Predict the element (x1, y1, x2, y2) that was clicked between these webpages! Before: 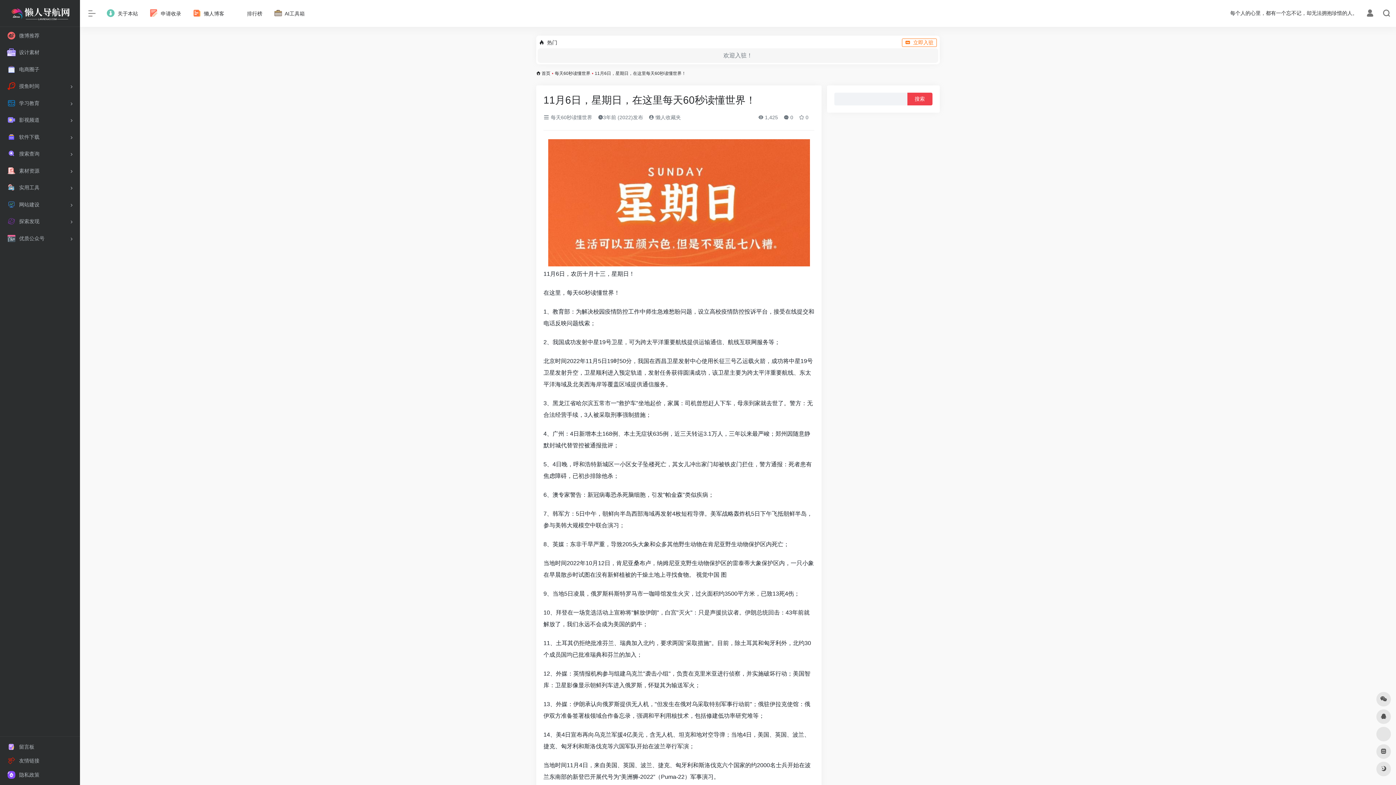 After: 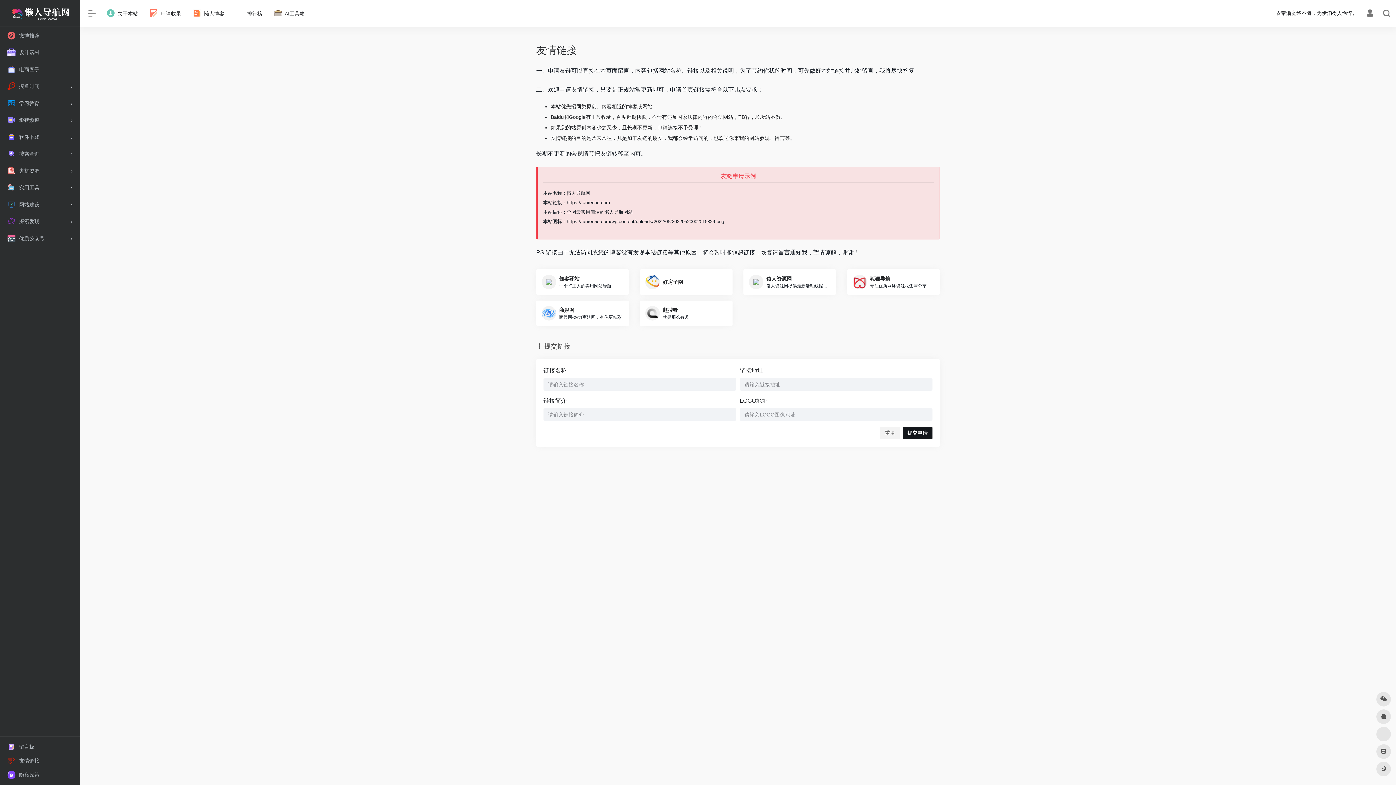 Action: label: 友情链接 bbox: (2, 754, 77, 768)